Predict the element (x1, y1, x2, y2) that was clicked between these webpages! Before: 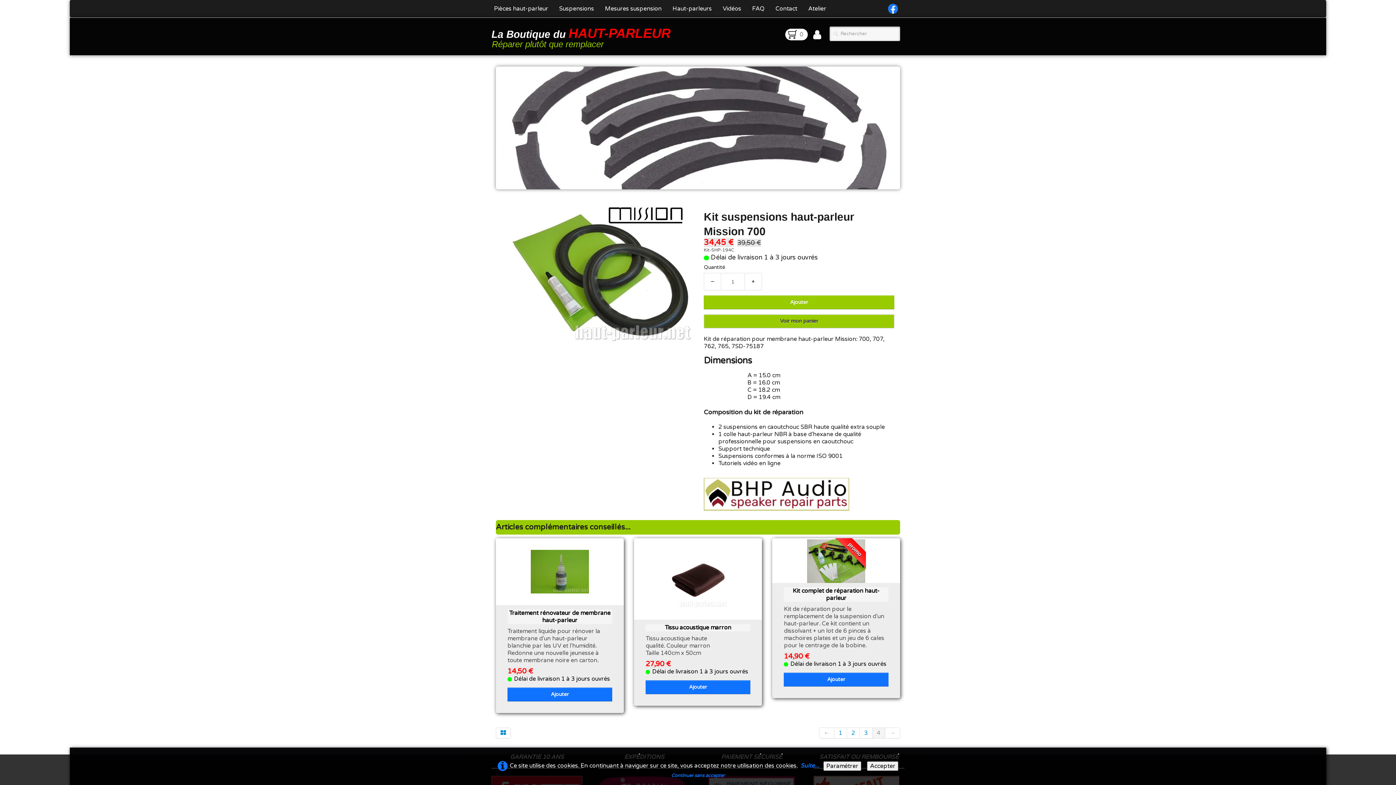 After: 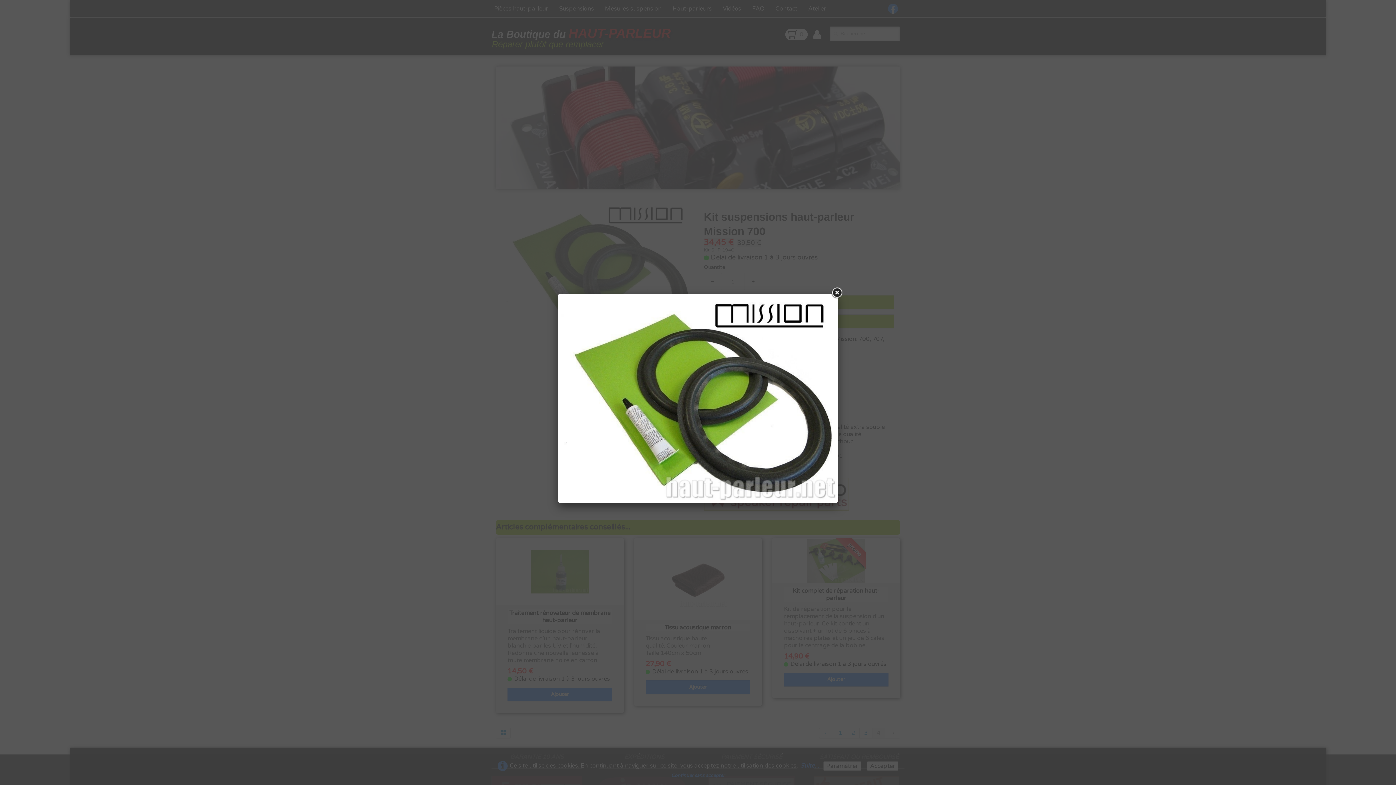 Action: bbox: (501, 267, 692, 275)